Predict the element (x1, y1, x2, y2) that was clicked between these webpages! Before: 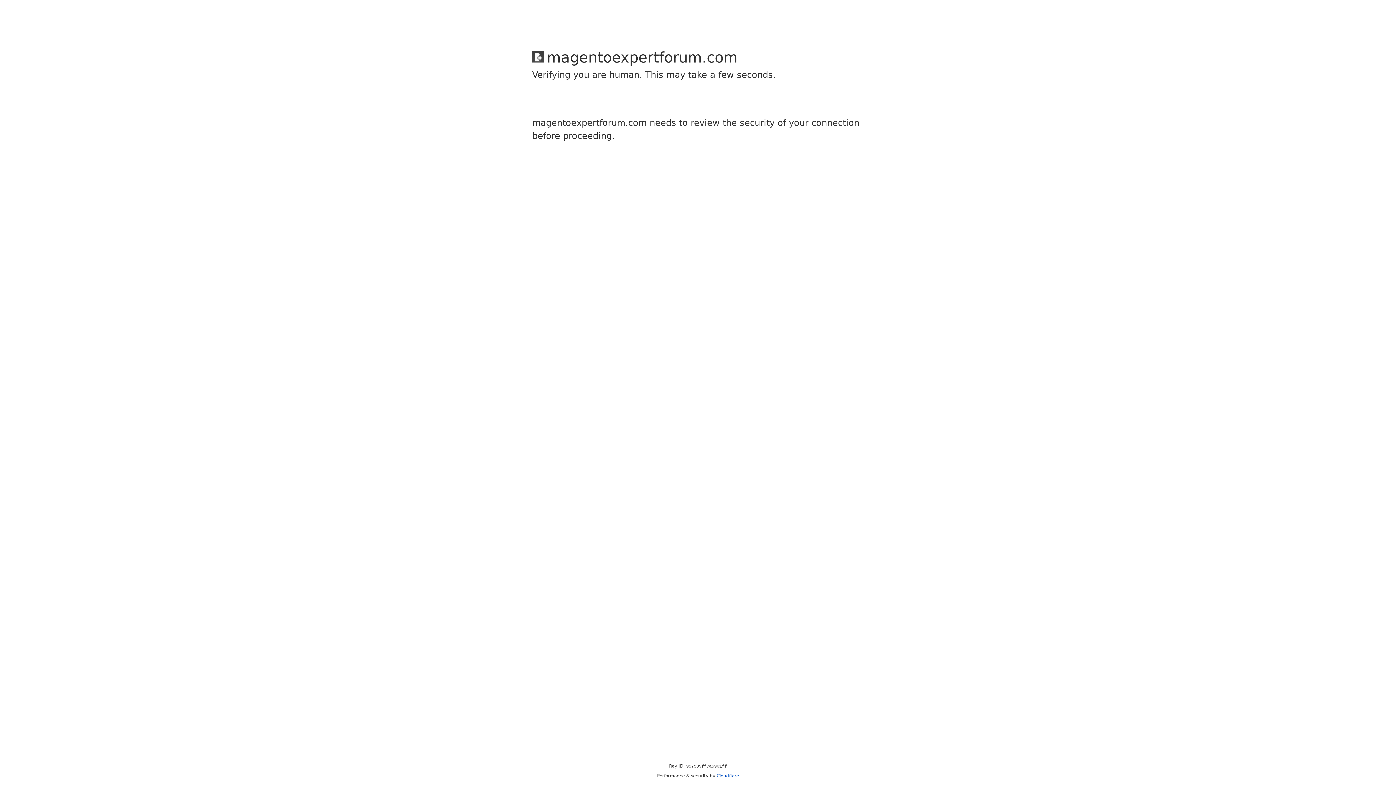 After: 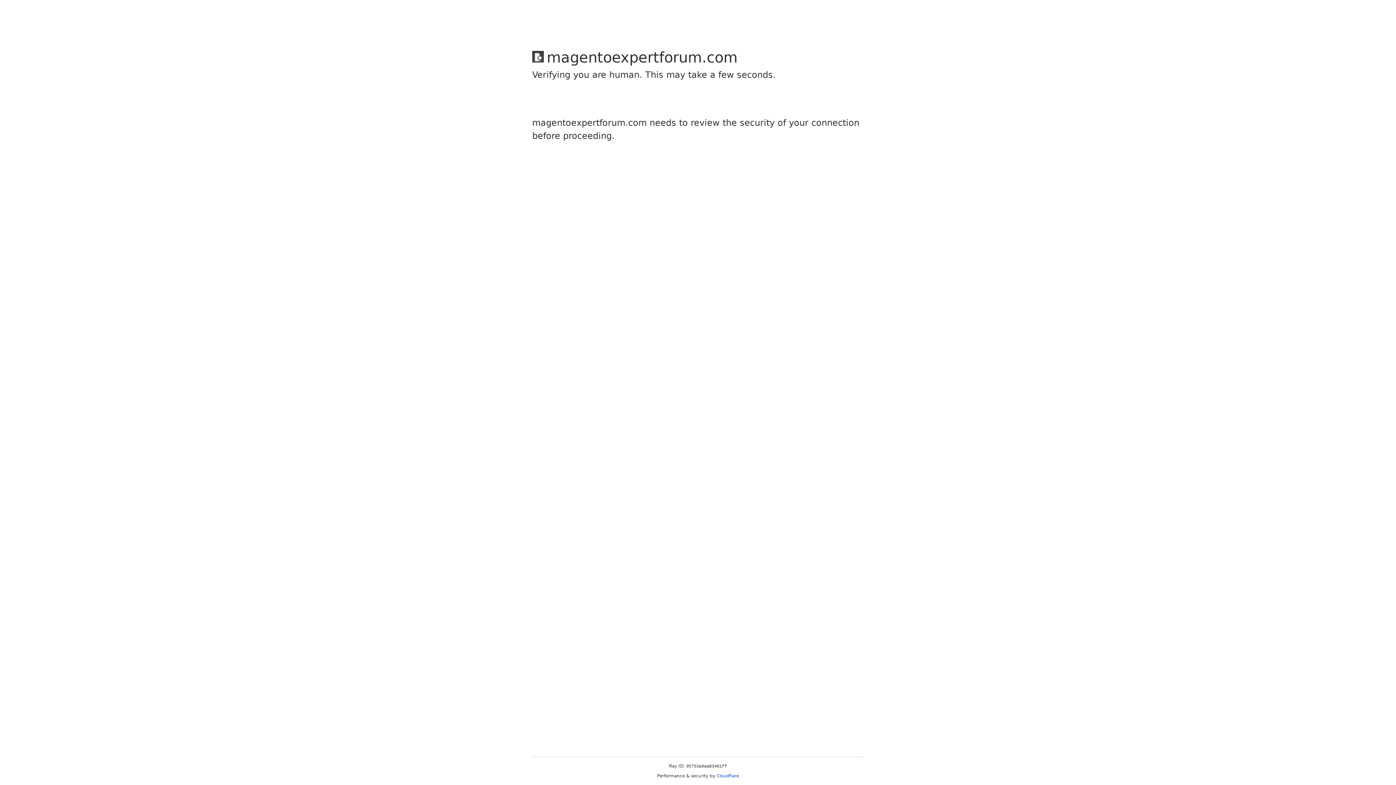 Action: label: Cloudflare bbox: (716, 773, 739, 778)